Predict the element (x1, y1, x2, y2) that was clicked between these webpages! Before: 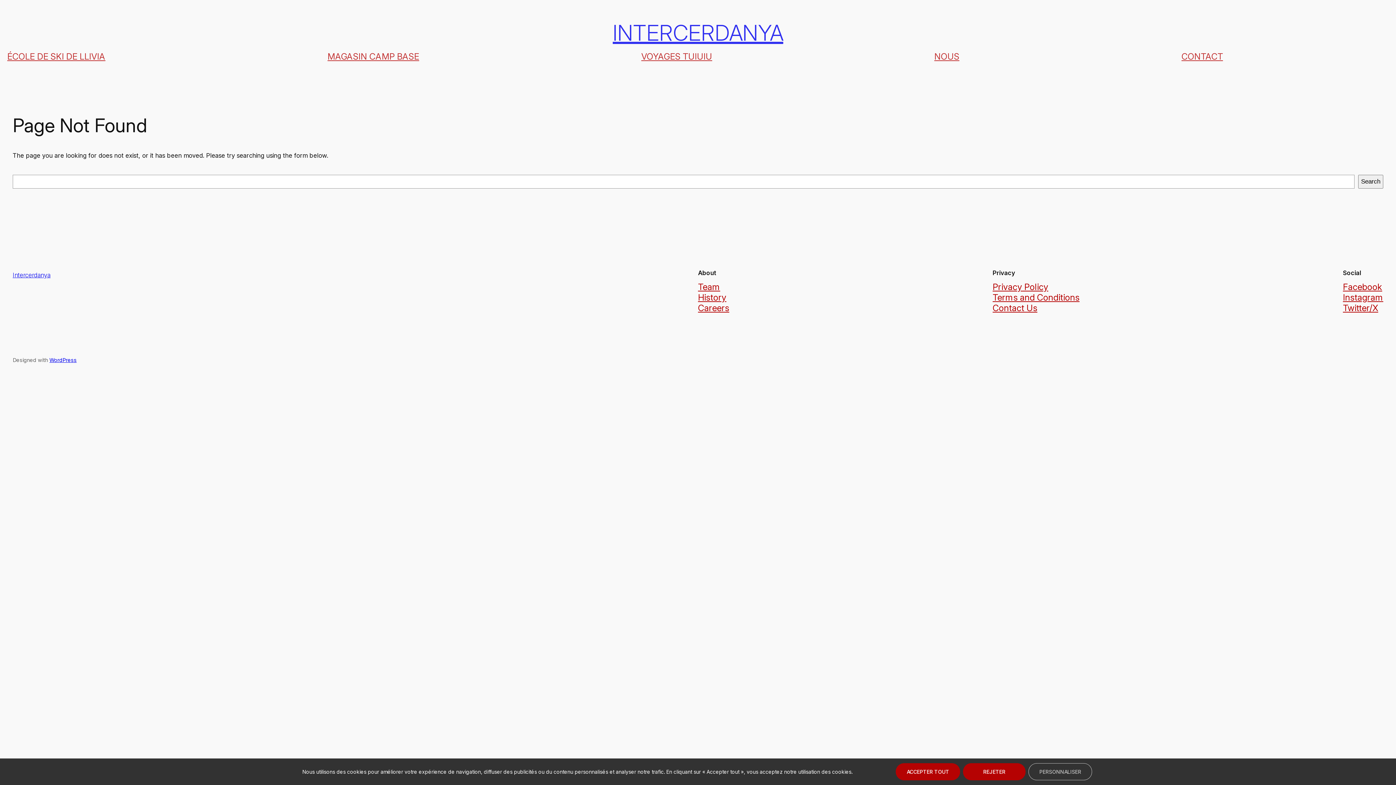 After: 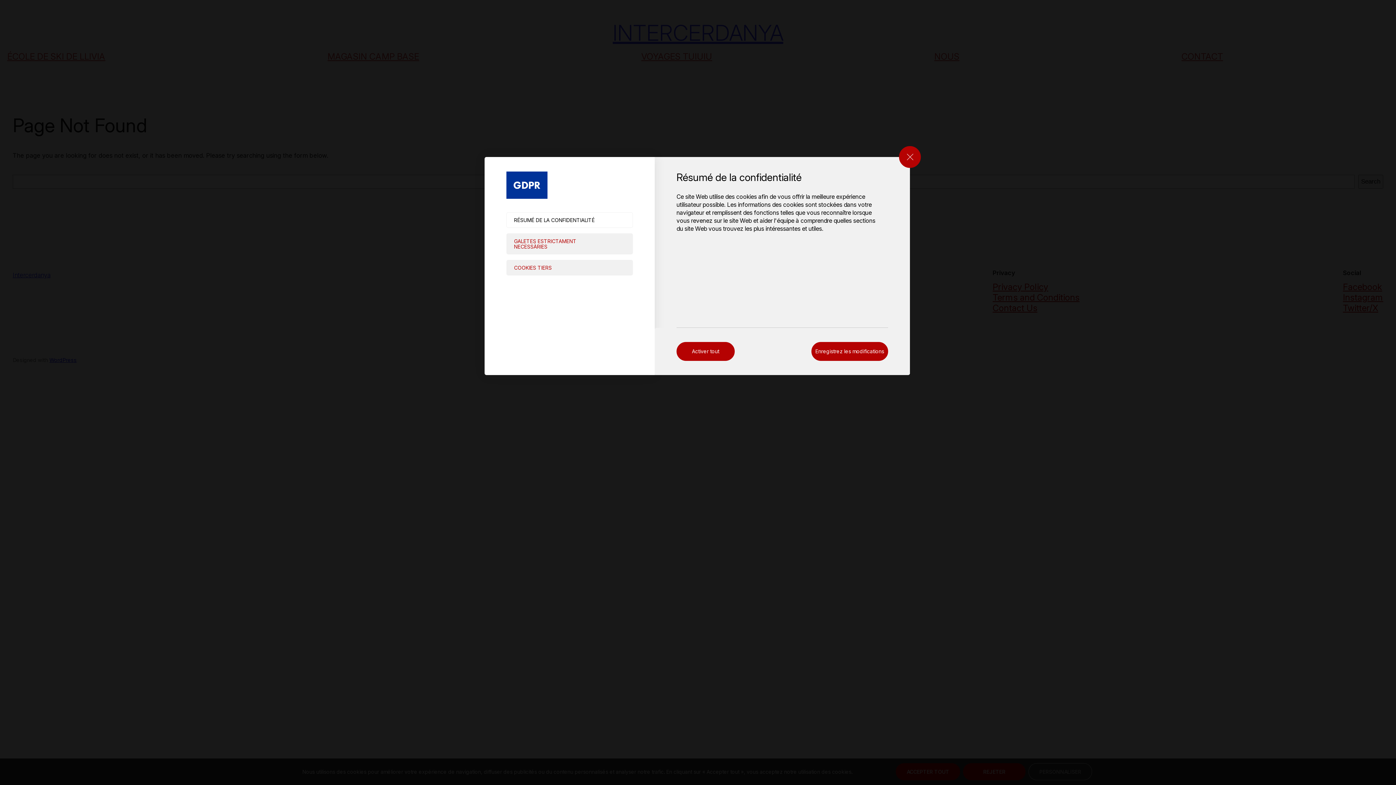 Action: label: Personnaliser bbox: (1028, 763, 1092, 780)